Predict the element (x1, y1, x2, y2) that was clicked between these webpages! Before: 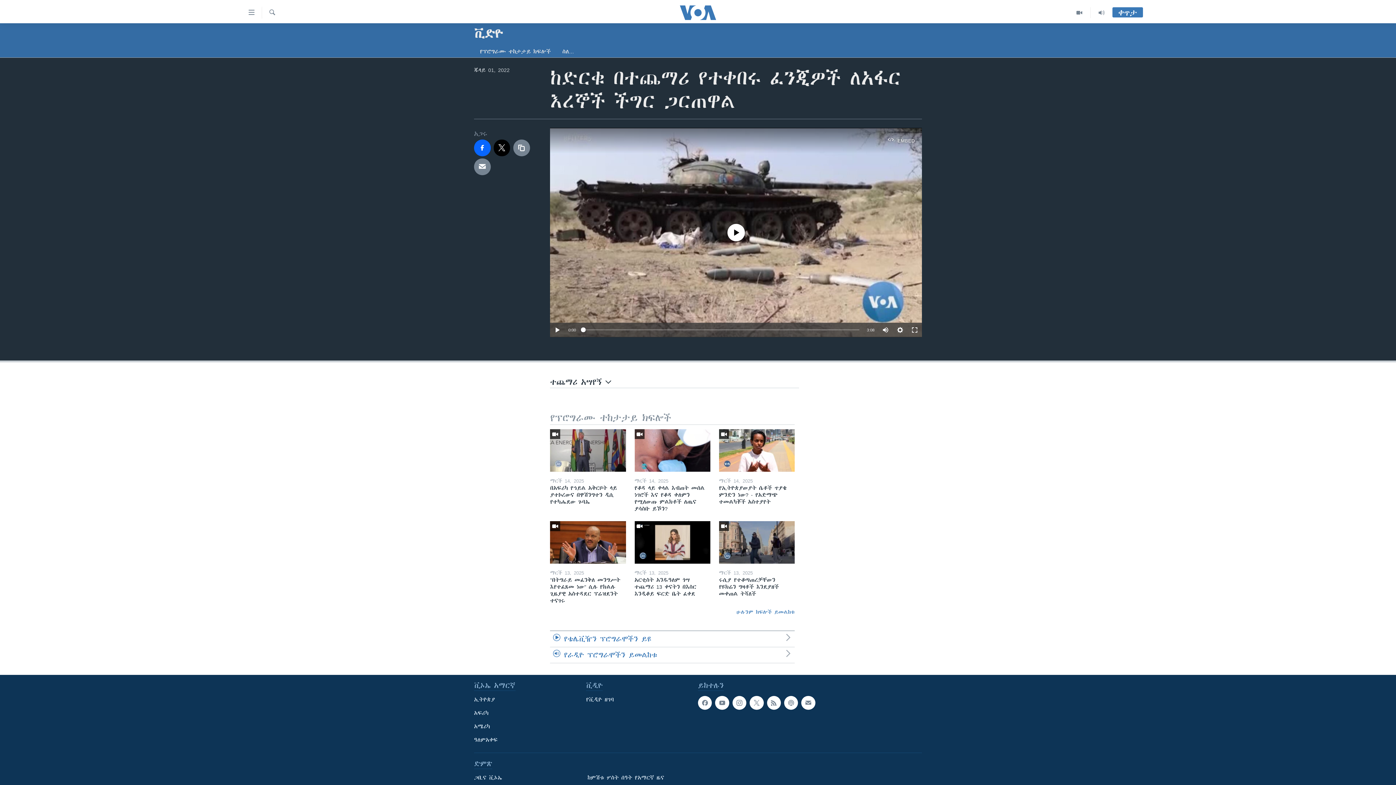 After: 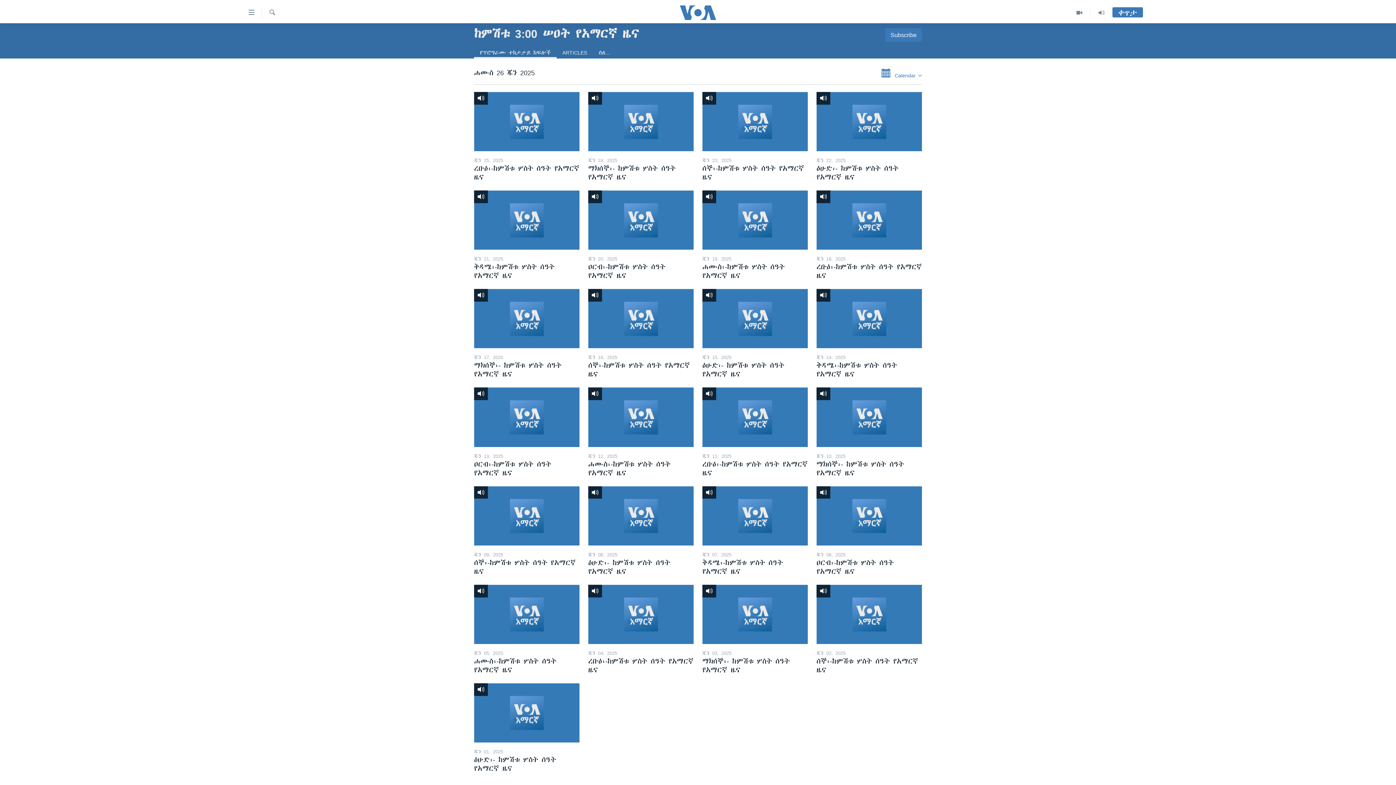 Action: bbox: (1090, 7, 1112, 18)